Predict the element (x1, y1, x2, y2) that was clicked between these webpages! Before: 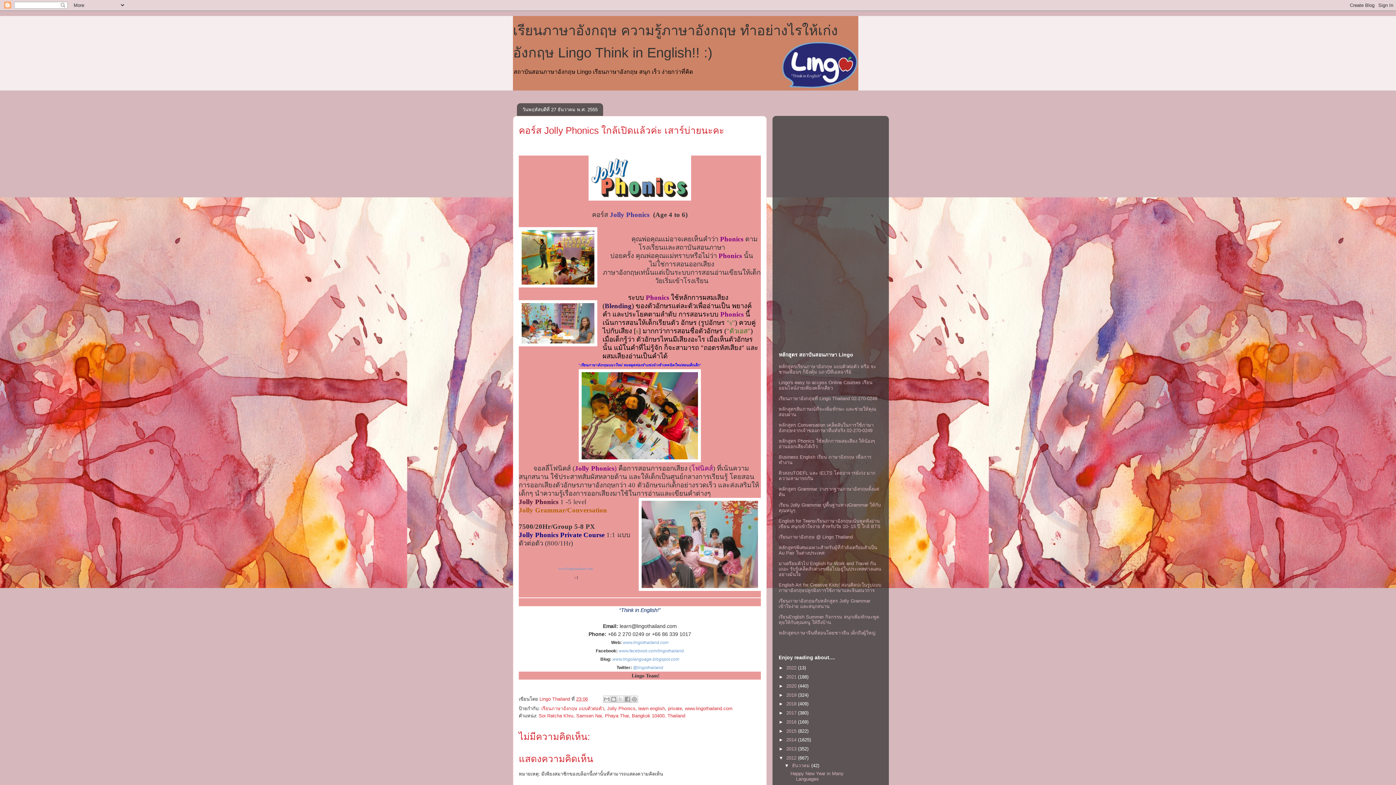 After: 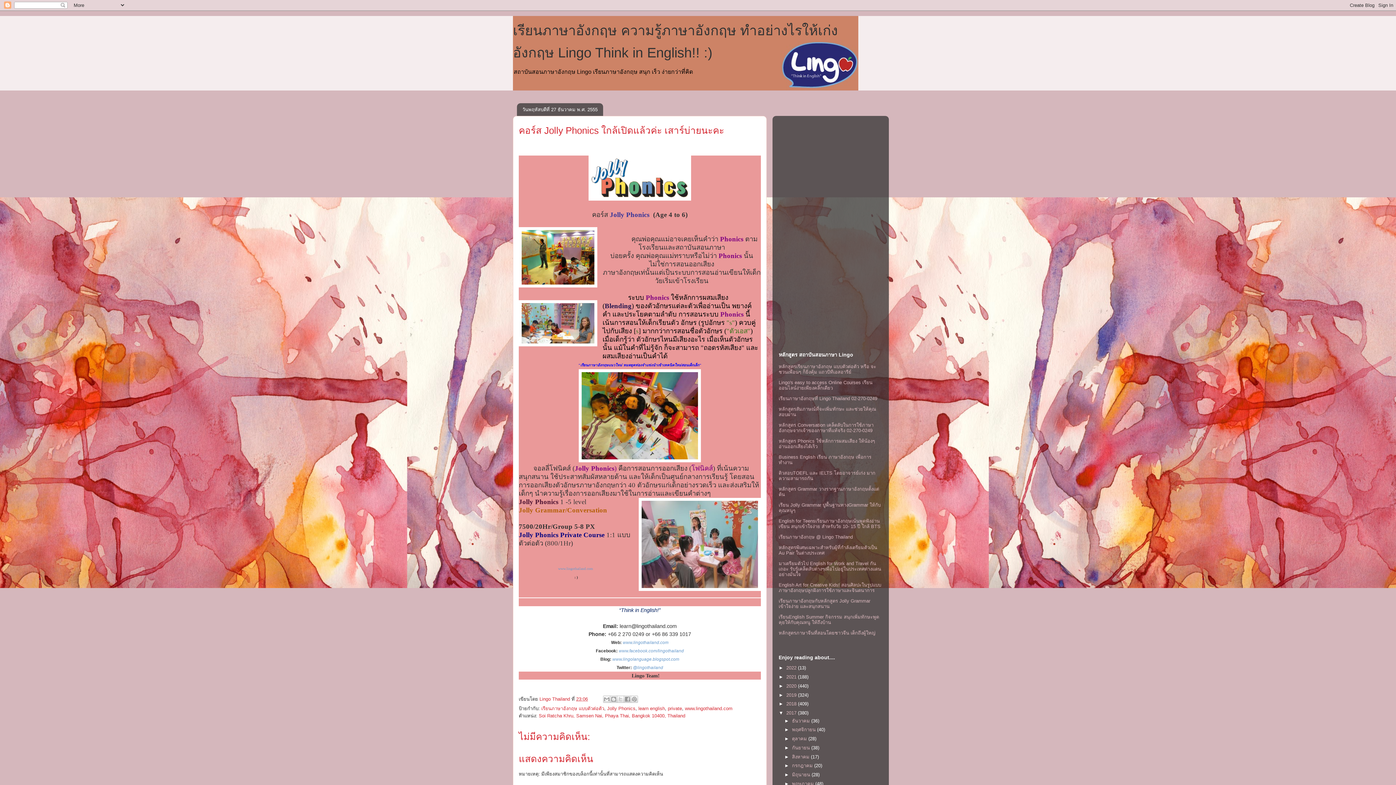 Action: bbox: (778, 710, 786, 716) label: ►  